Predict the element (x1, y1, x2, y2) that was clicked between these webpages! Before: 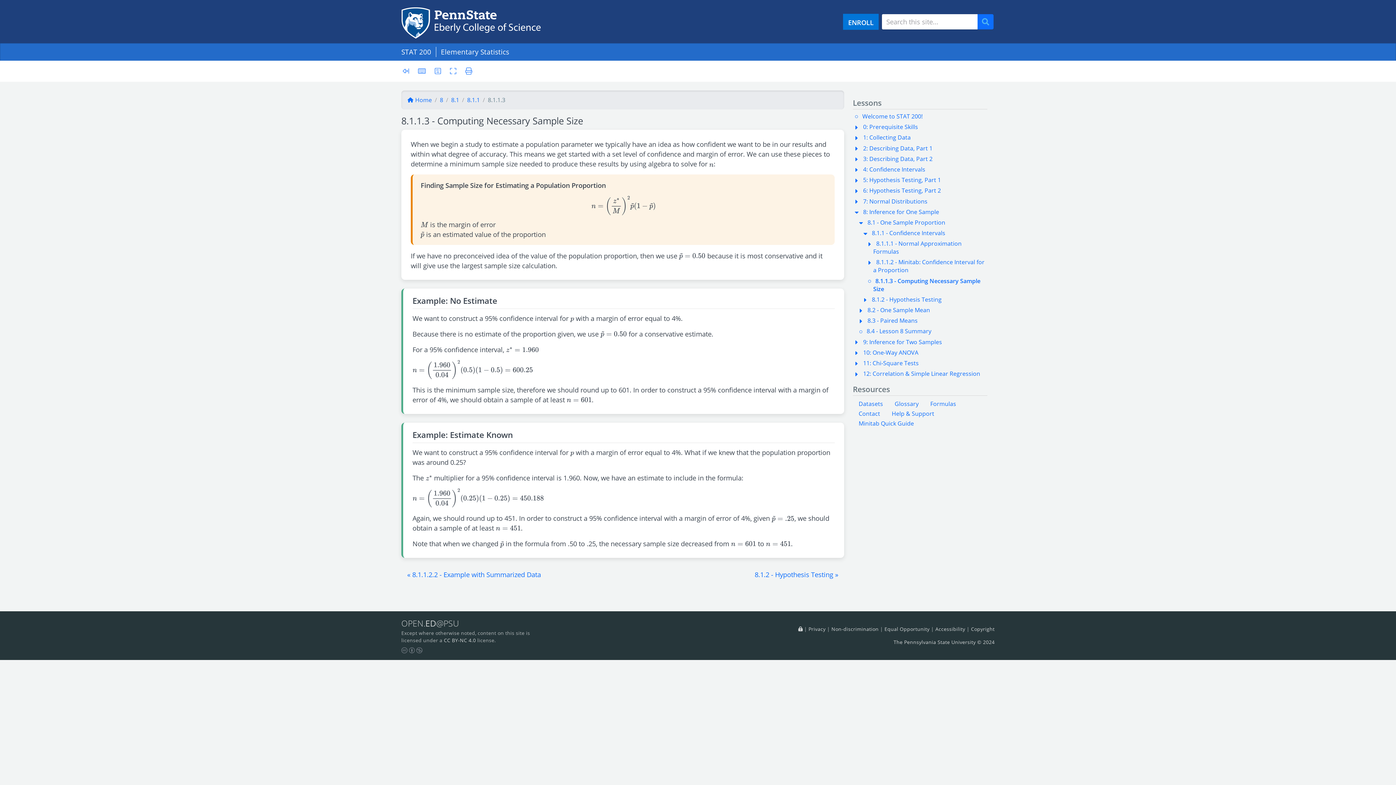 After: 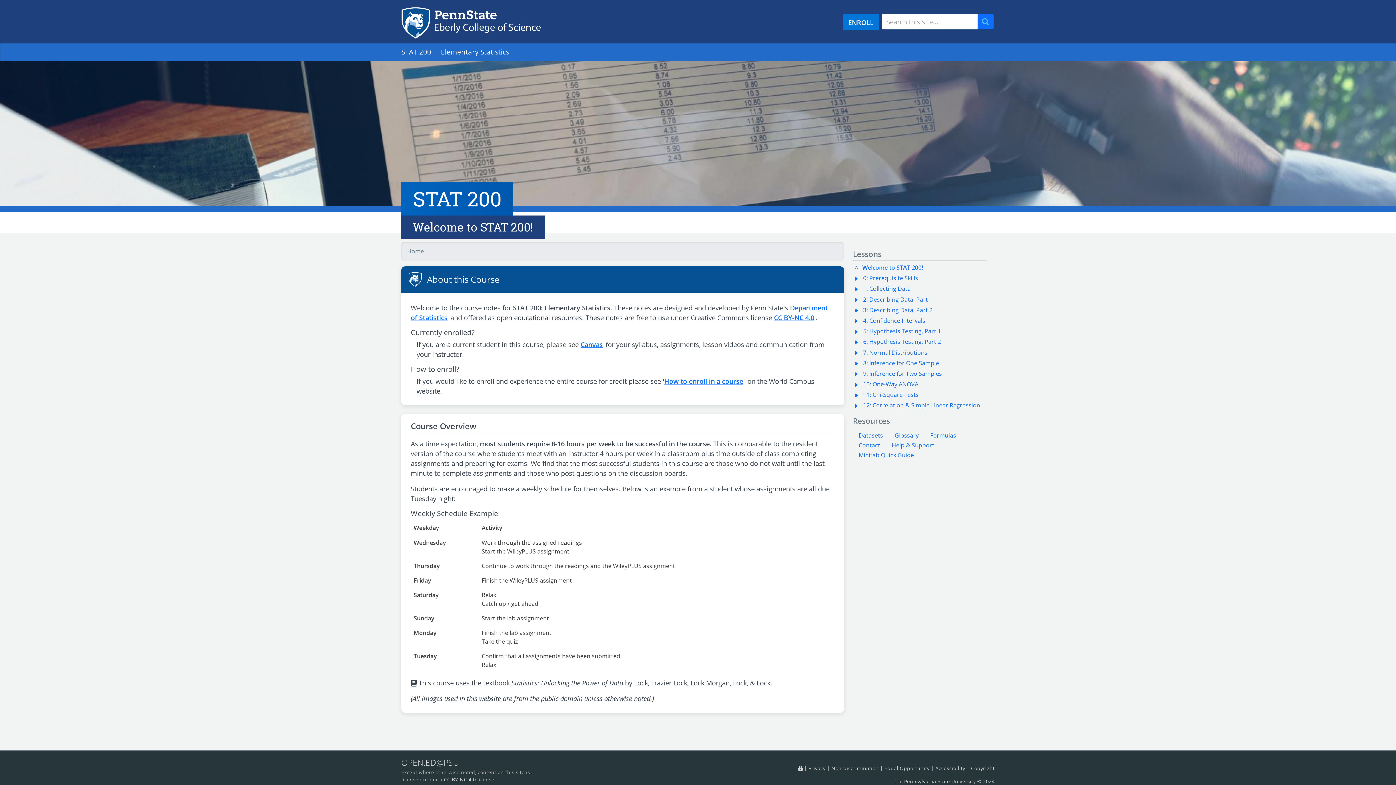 Action: label: Home bbox: (407, 96, 432, 104)